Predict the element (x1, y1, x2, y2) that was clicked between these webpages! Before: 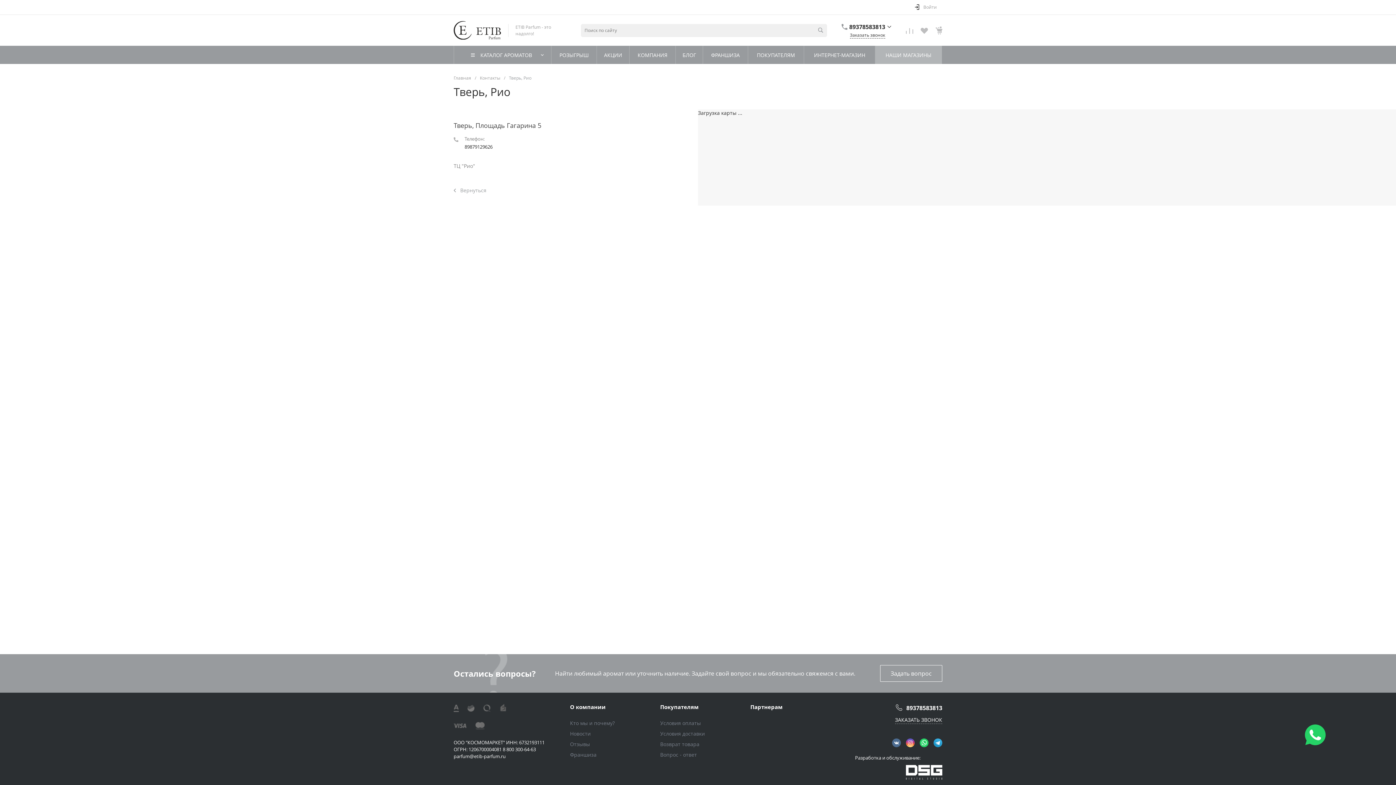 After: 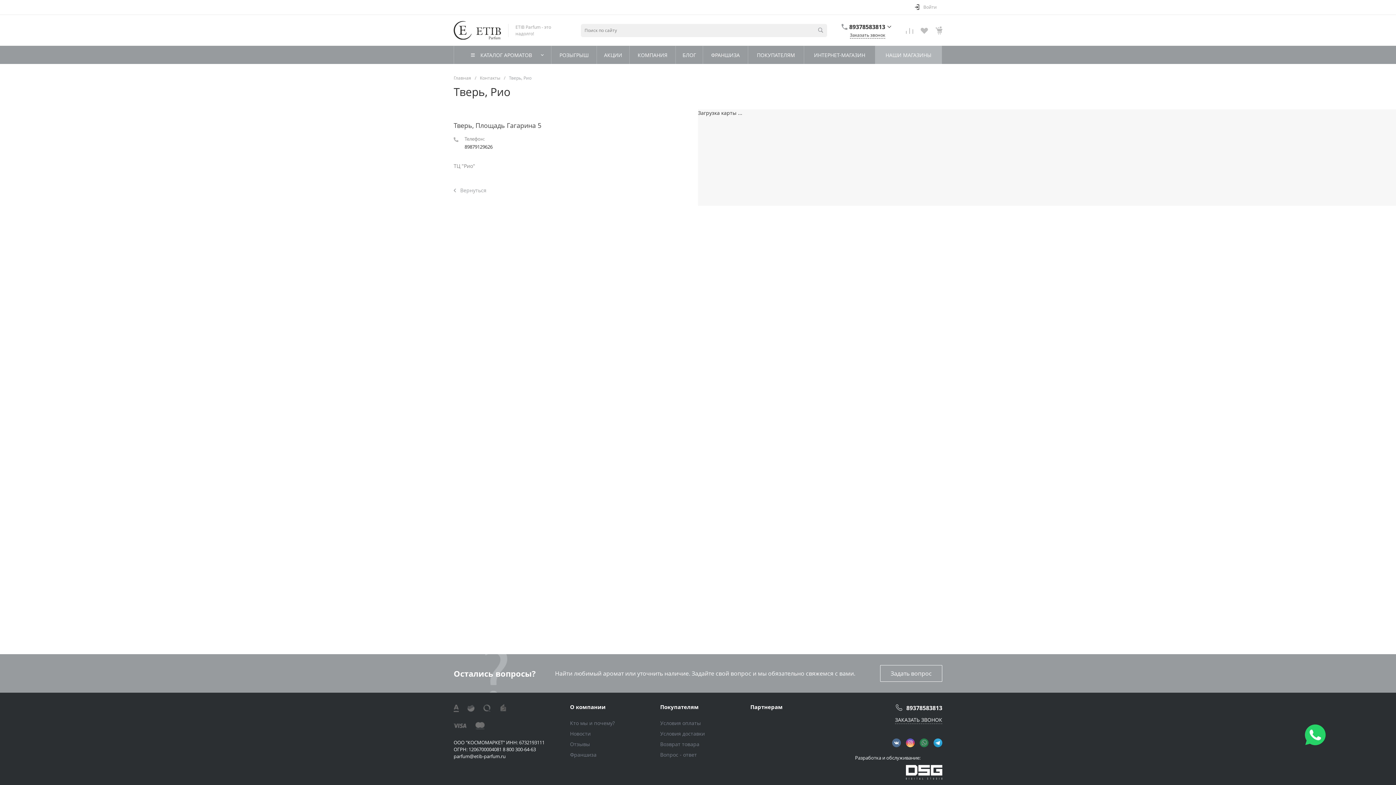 Action: bbox: (917, 736, 931, 750)